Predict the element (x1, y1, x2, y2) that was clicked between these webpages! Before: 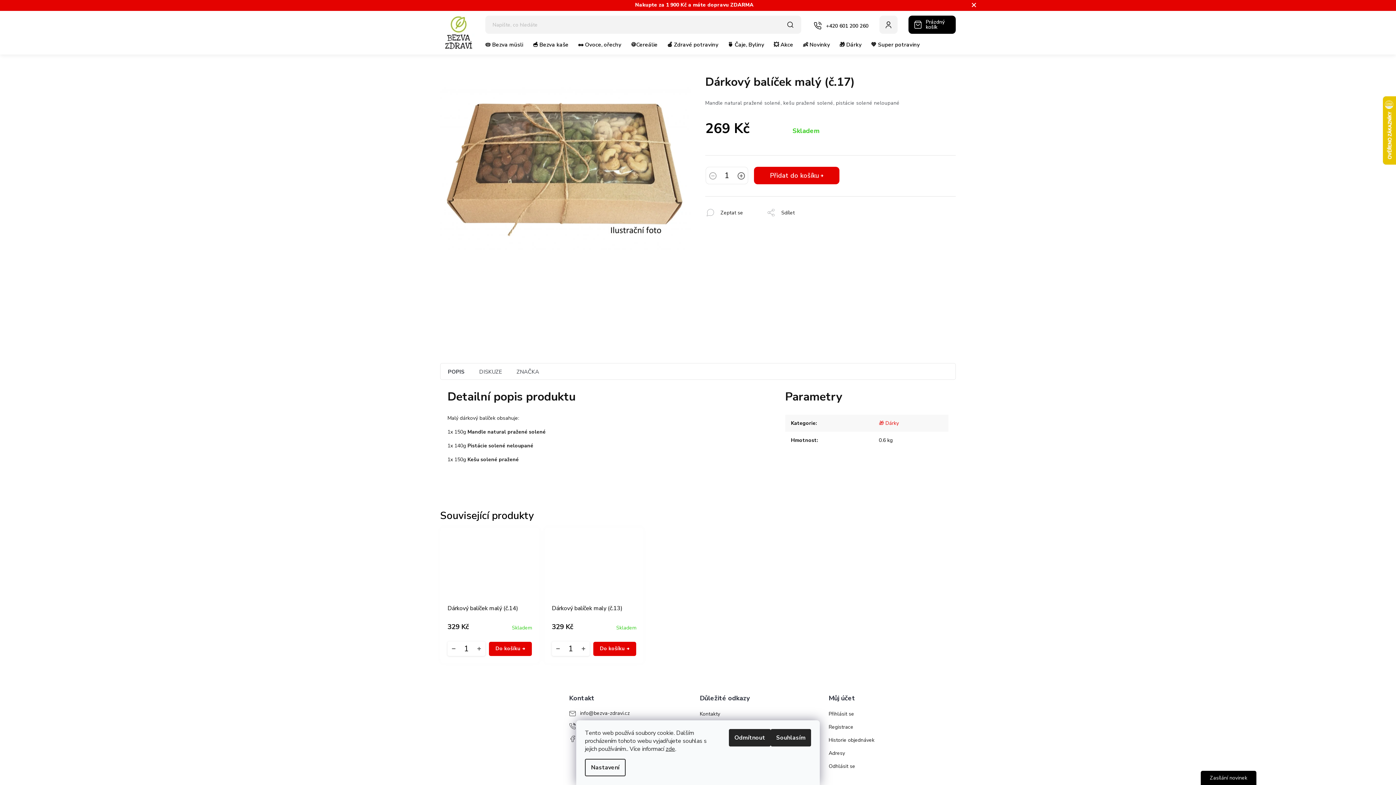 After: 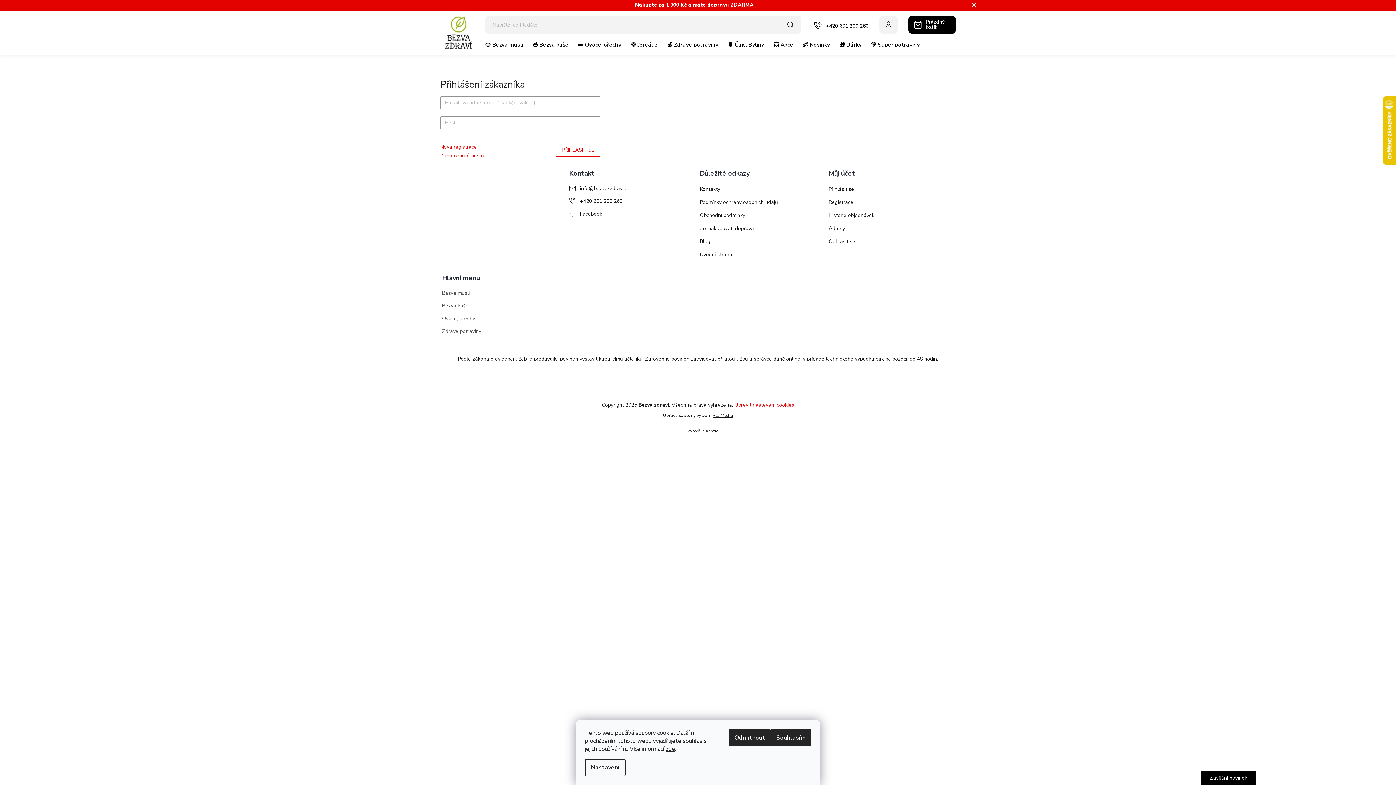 Action: bbox: (828, 735, 874, 746) label: Historie objednávek